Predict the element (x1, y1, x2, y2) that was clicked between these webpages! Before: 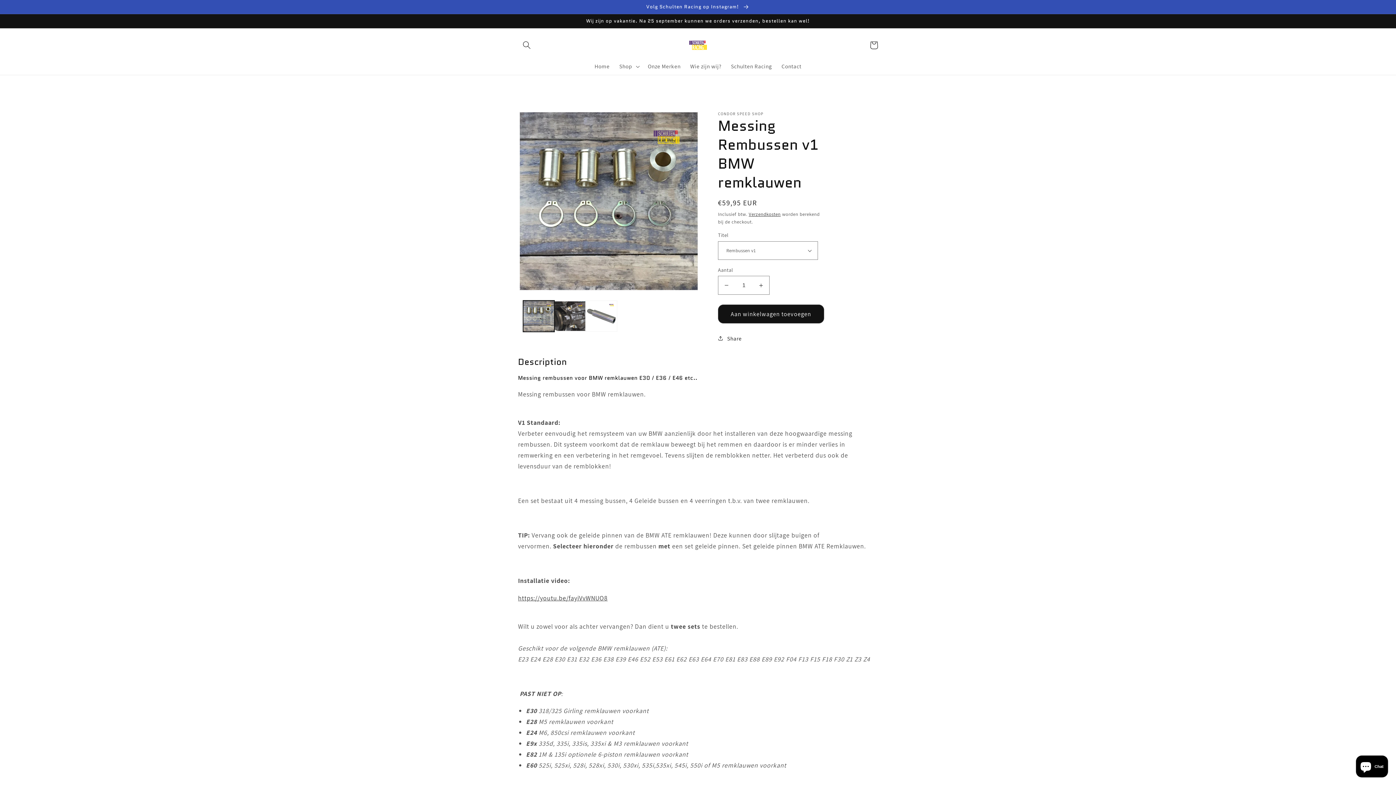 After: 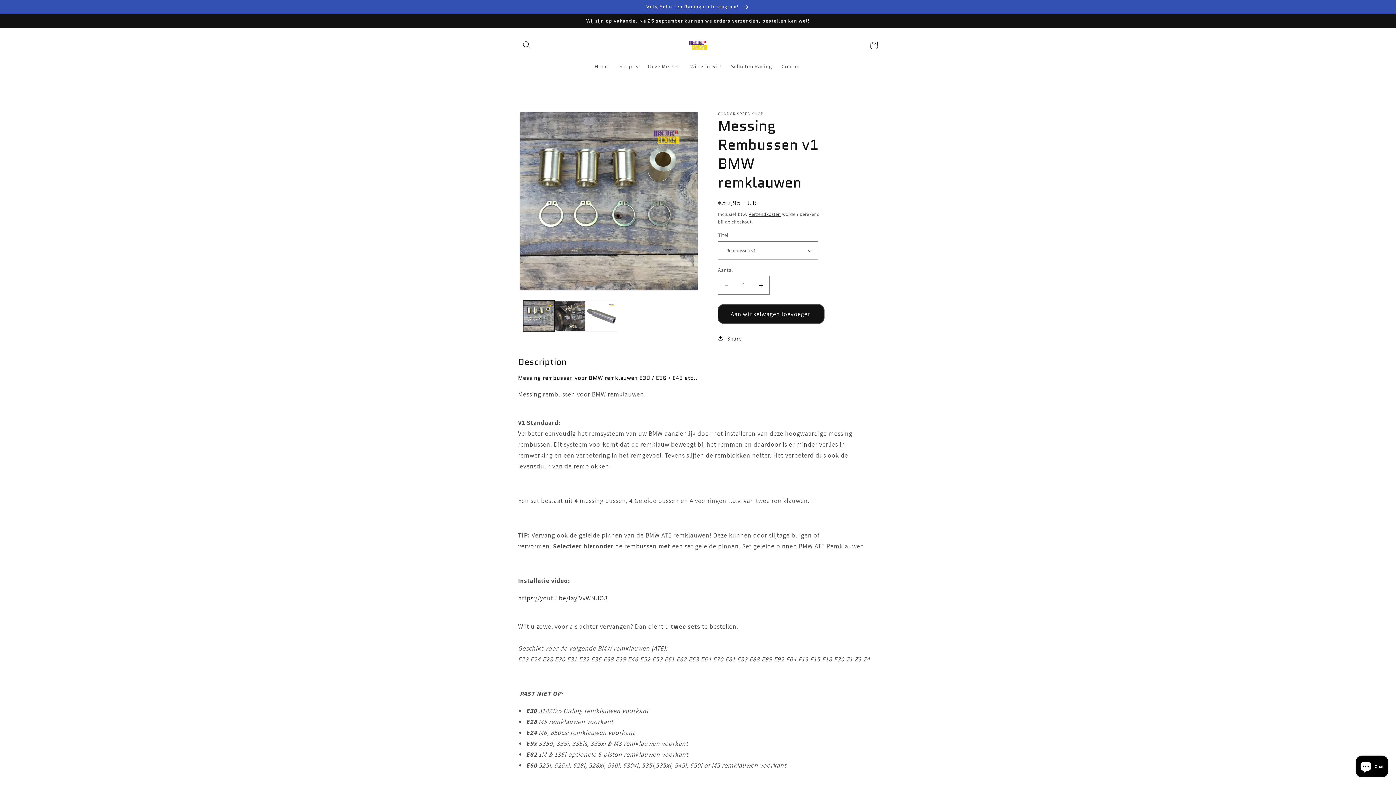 Action: label: Aan winkelwagen toevoegen bbox: (718, 304, 824, 323)